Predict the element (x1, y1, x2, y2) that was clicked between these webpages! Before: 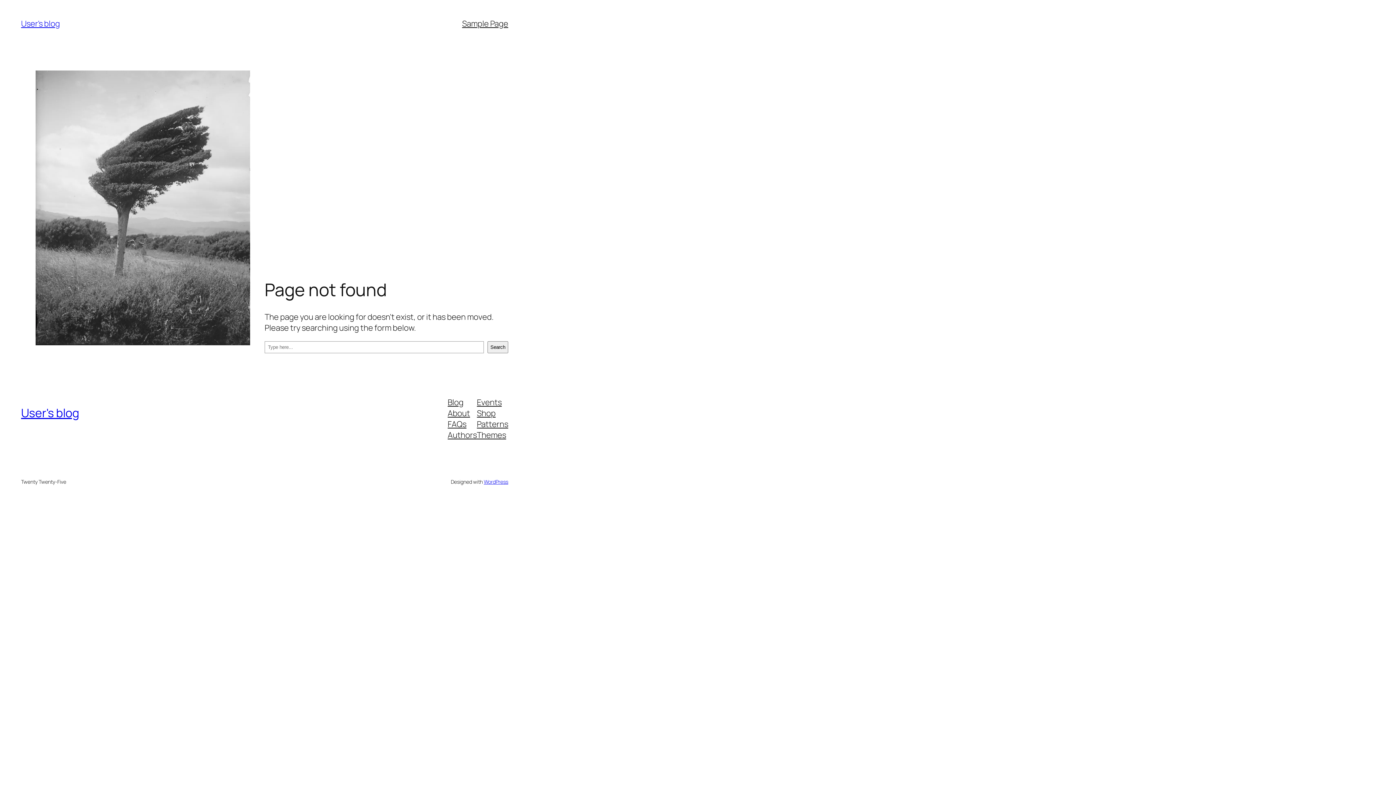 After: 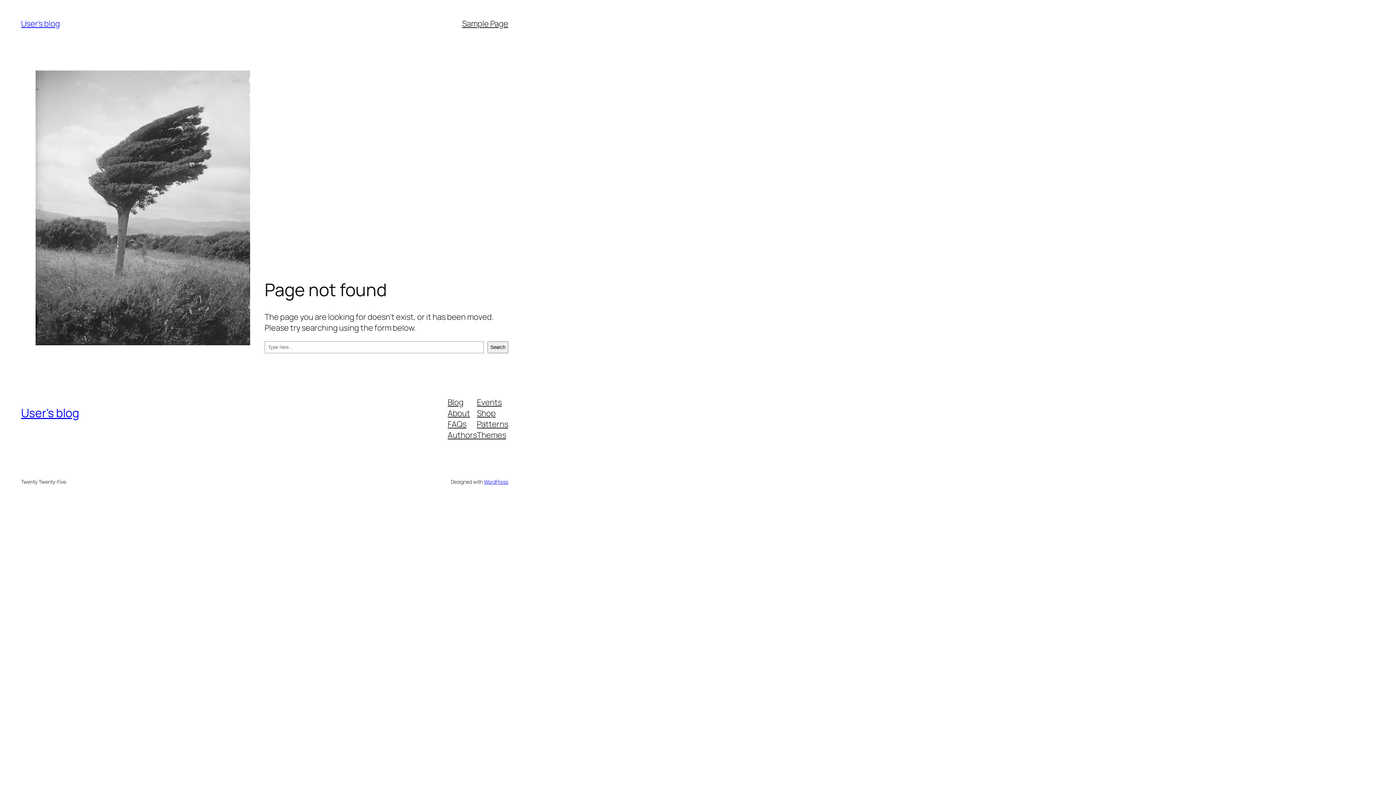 Action: label: Events bbox: (477, 396, 501, 407)